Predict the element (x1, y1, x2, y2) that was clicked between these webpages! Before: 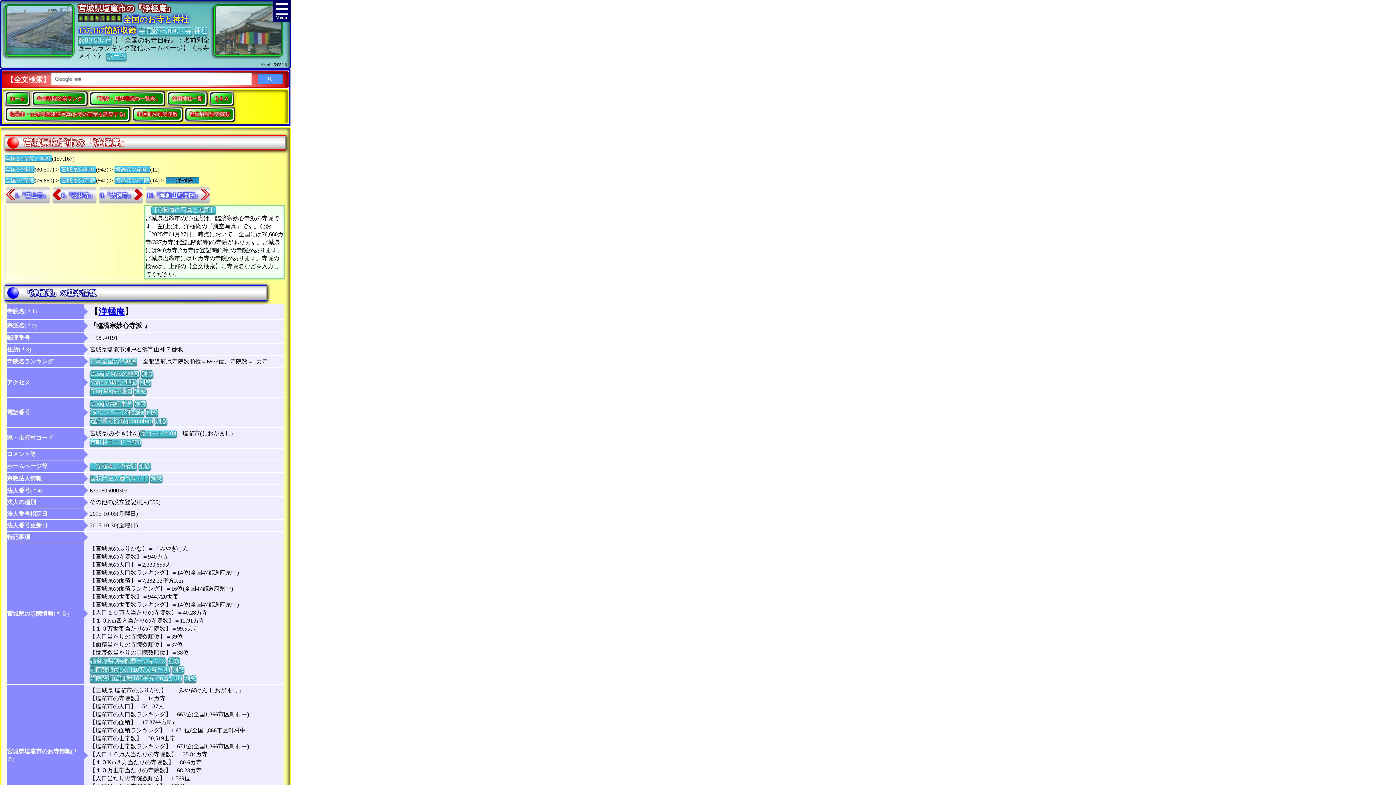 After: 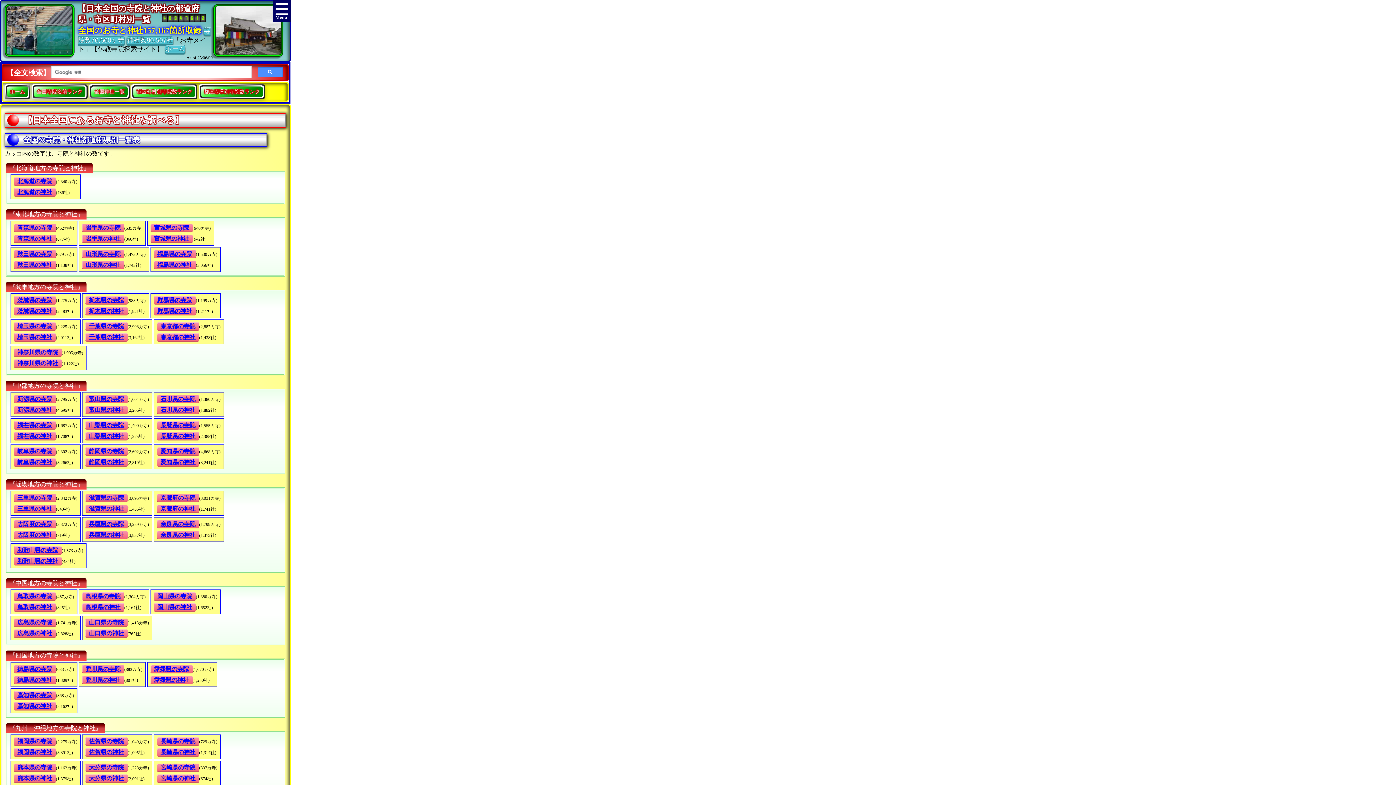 Action: bbox: (106, 52, 126, 60) label: ホーム